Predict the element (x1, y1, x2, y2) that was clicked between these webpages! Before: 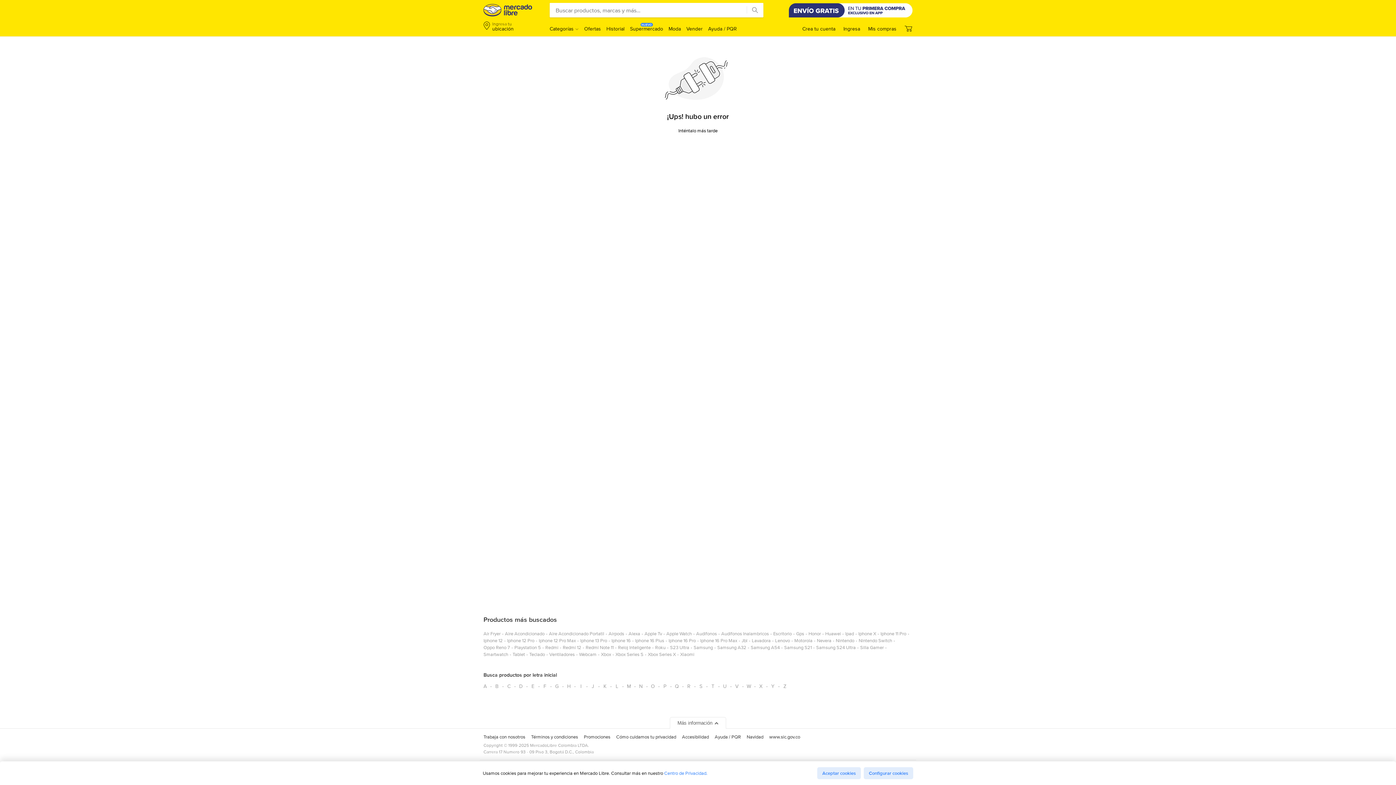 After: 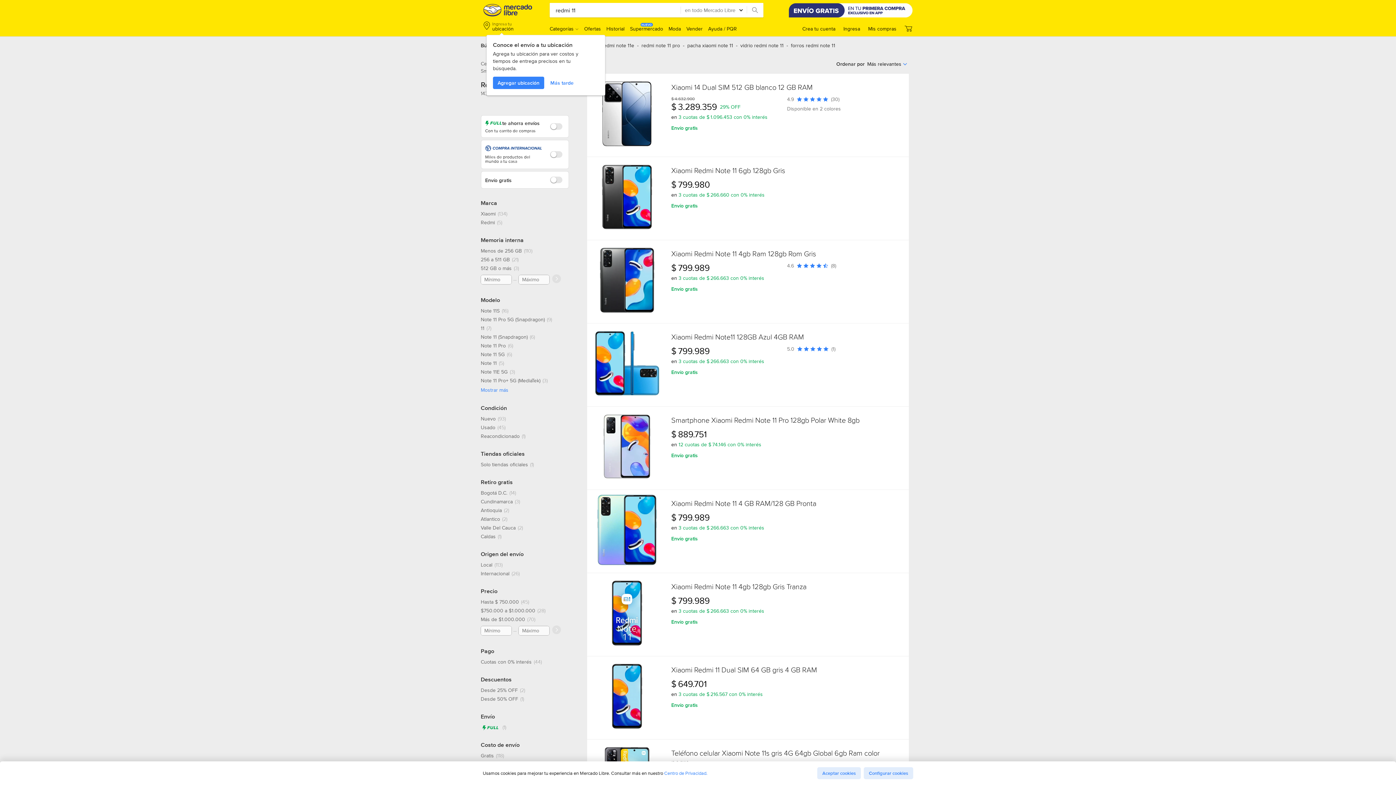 Action: label: redmi note 11 bbox: (585, 644, 613, 654)